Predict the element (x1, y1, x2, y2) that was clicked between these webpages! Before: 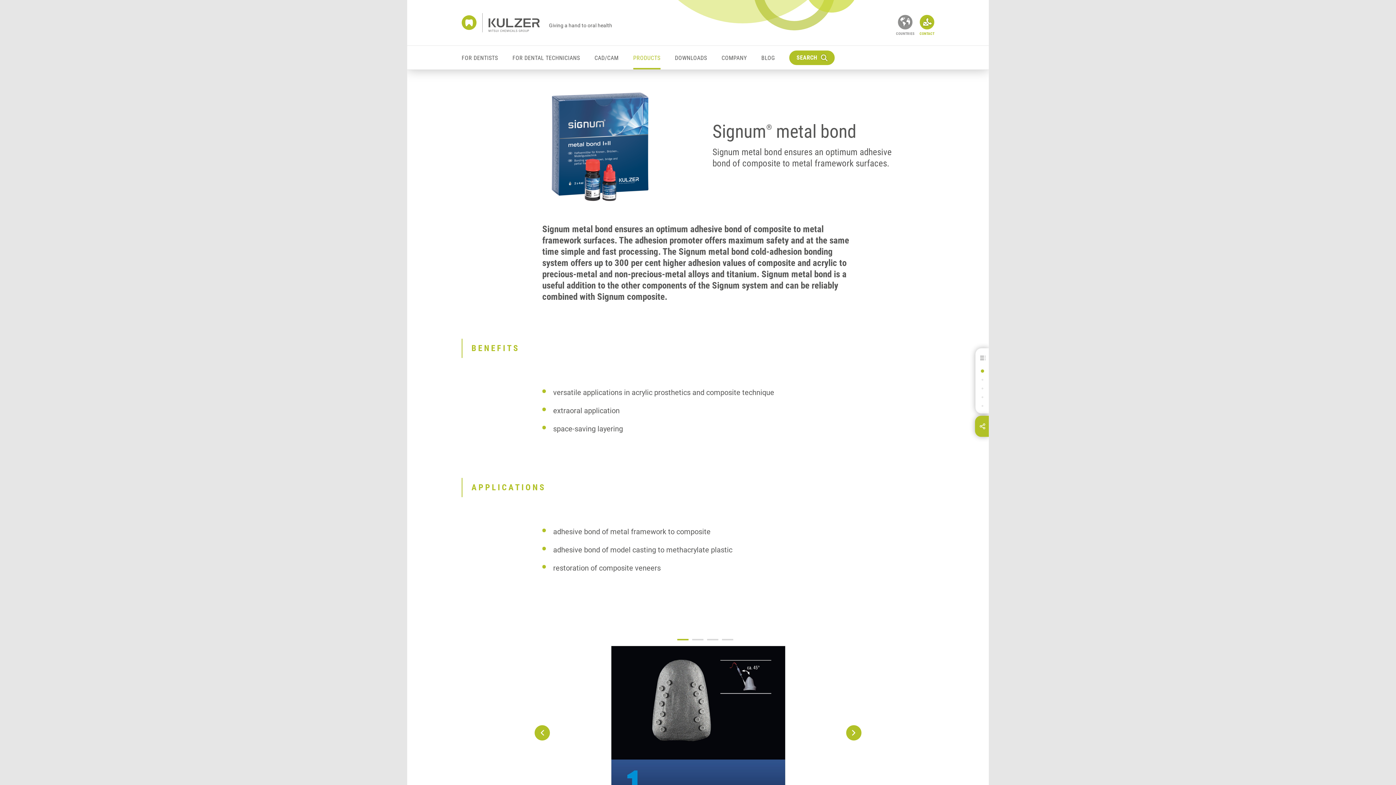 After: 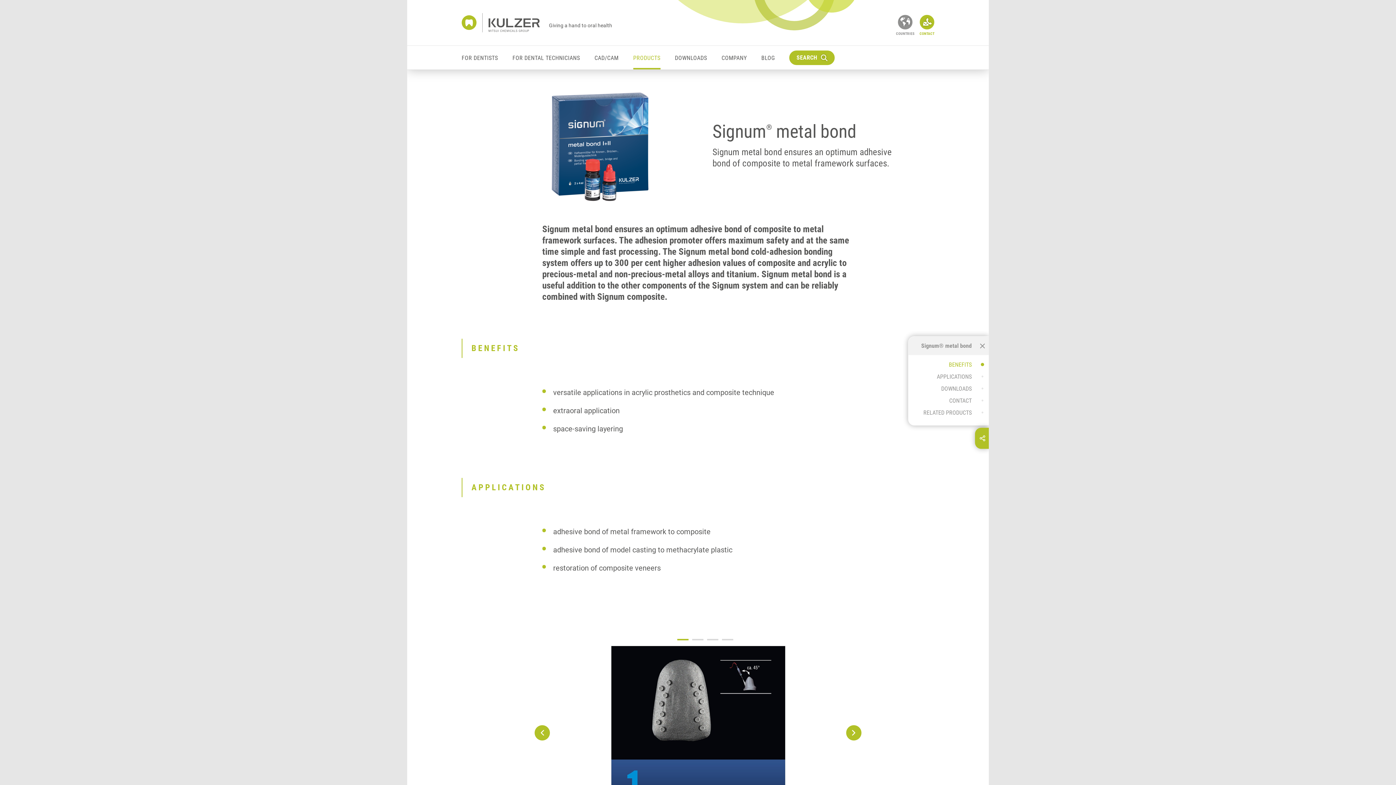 Action: bbox: (978, 352, 986, 363)